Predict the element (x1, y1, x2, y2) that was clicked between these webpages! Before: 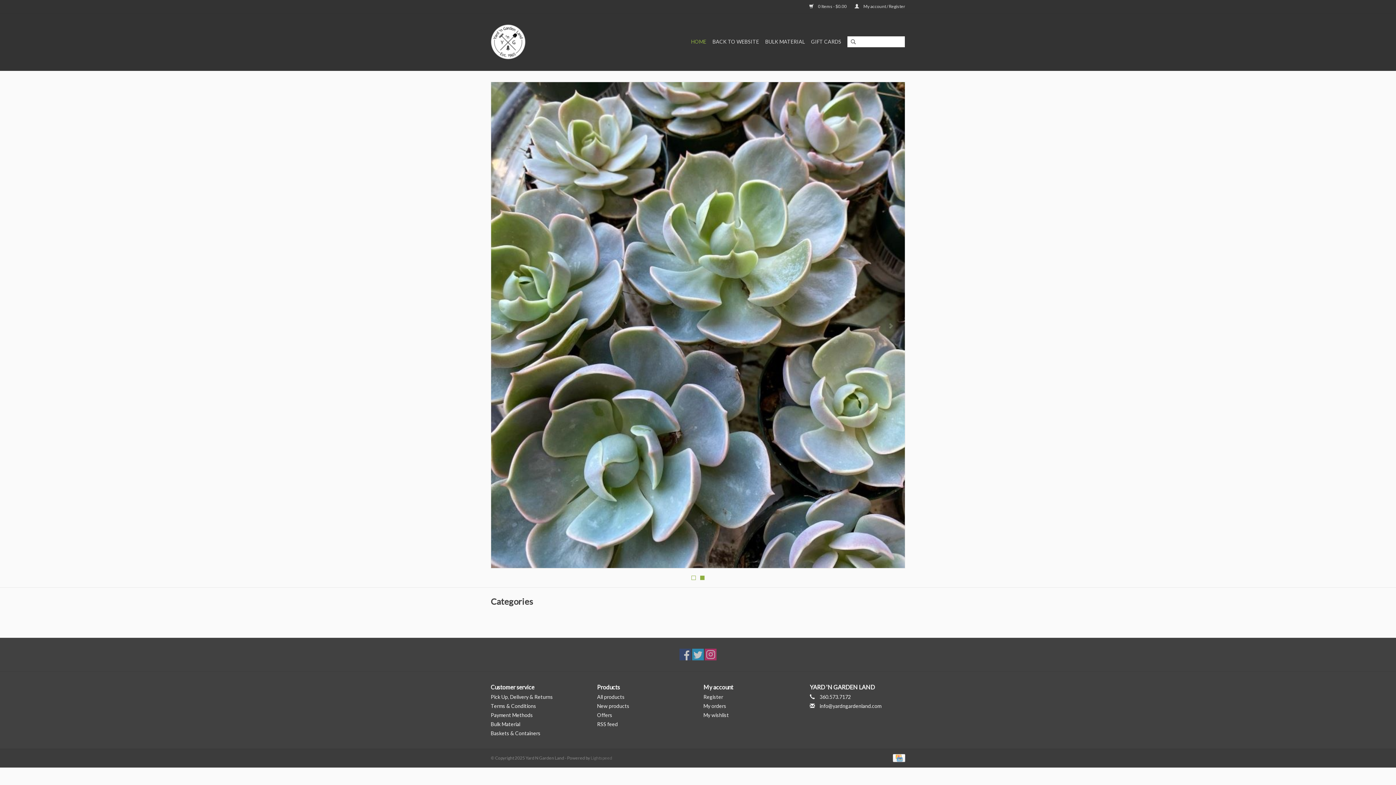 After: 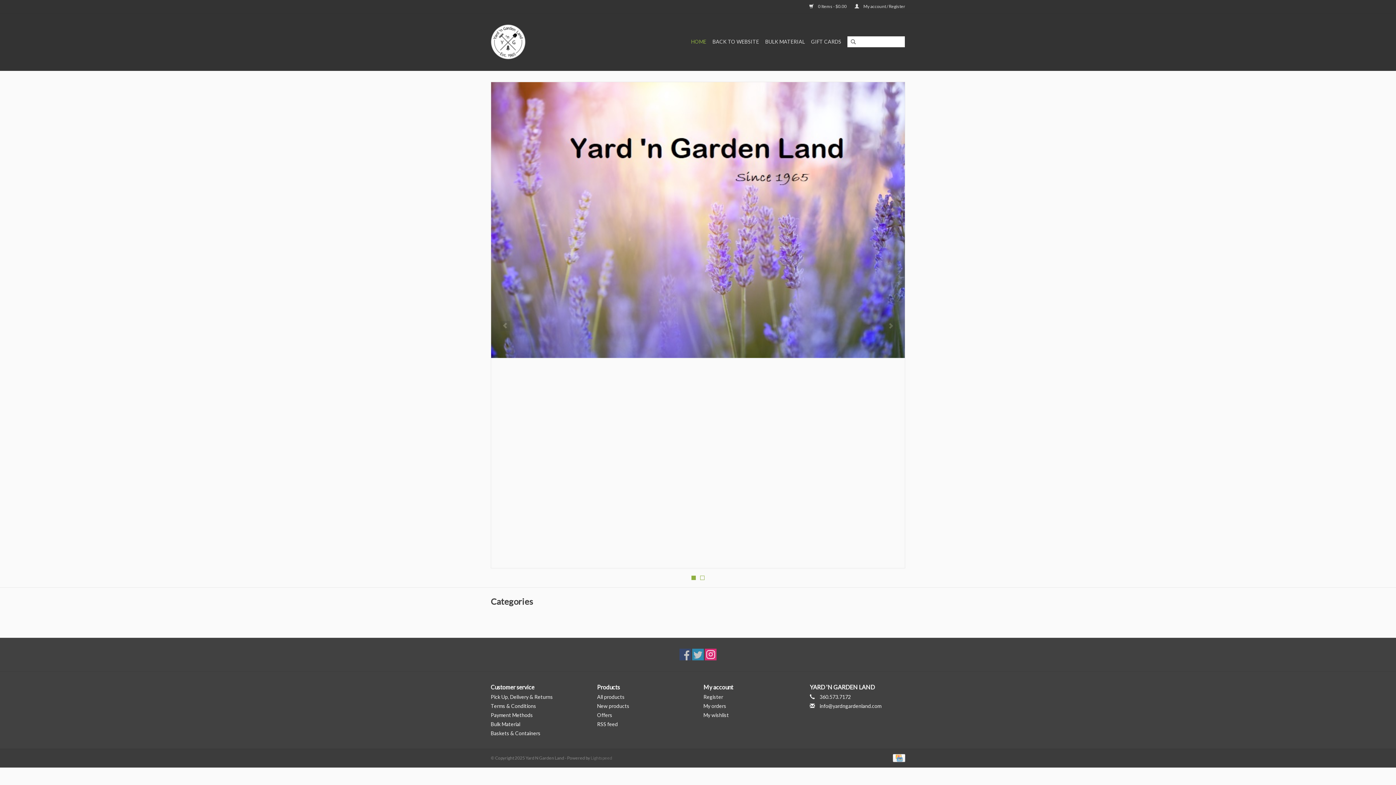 Action: bbox: (705, 649, 716, 660)